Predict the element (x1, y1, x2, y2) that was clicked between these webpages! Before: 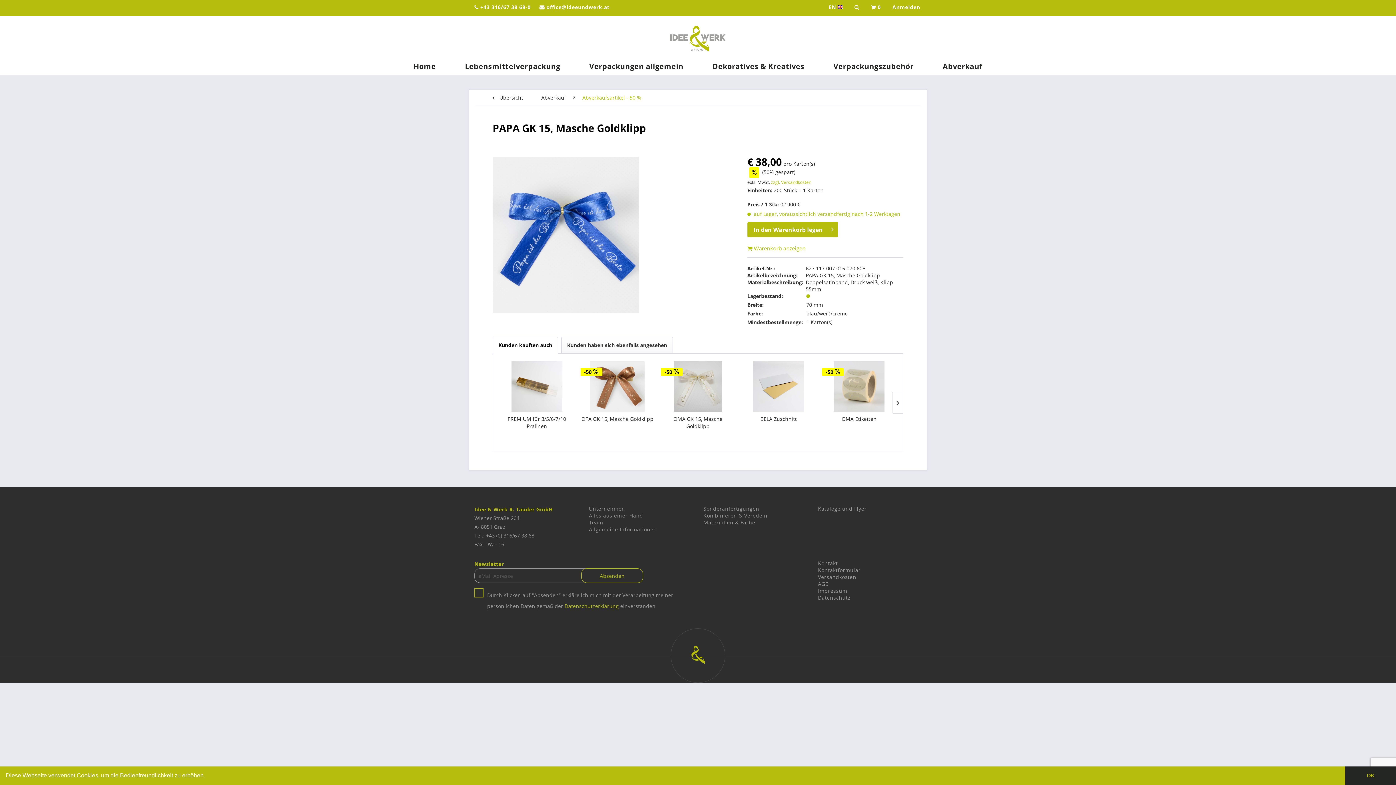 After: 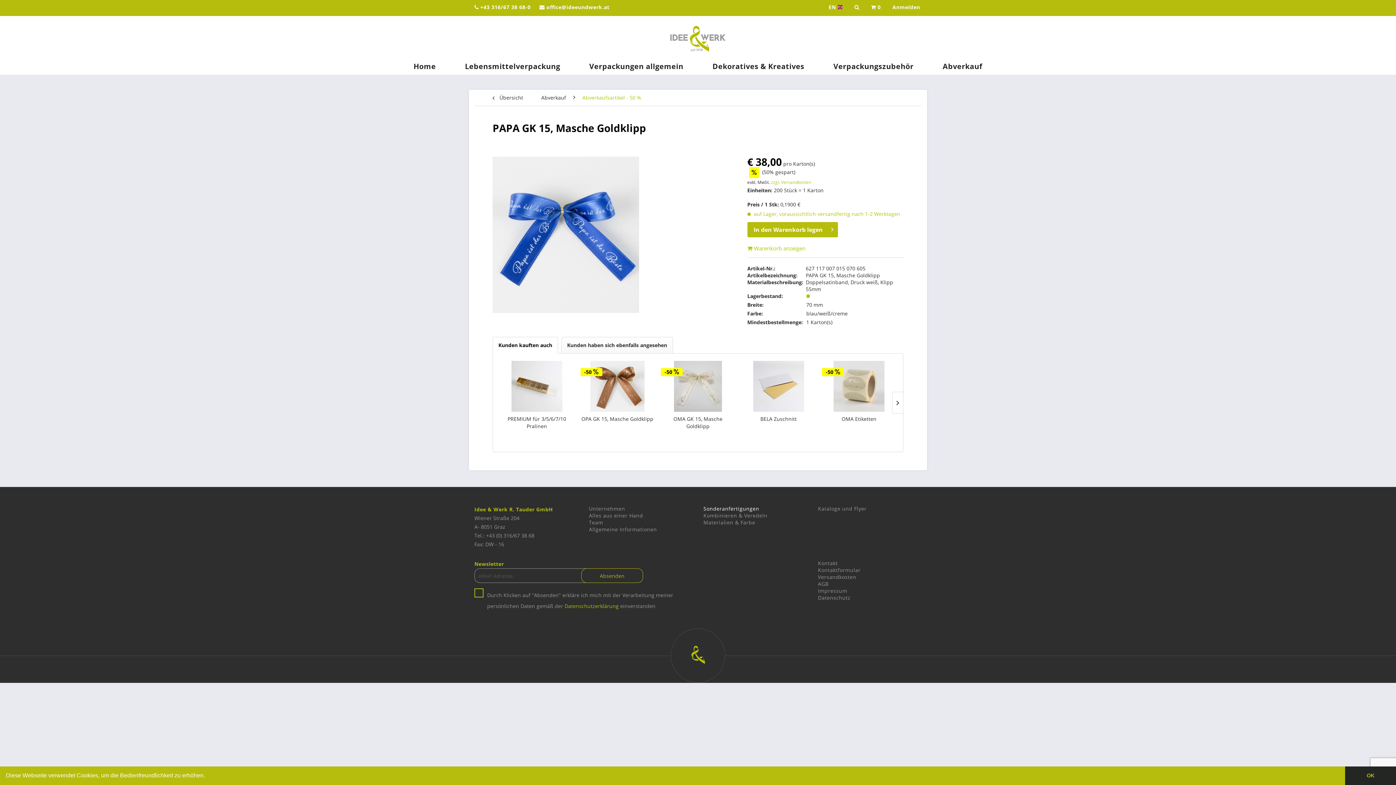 Action: bbox: (703, 505, 759, 512) label: Sonderanfertigungen